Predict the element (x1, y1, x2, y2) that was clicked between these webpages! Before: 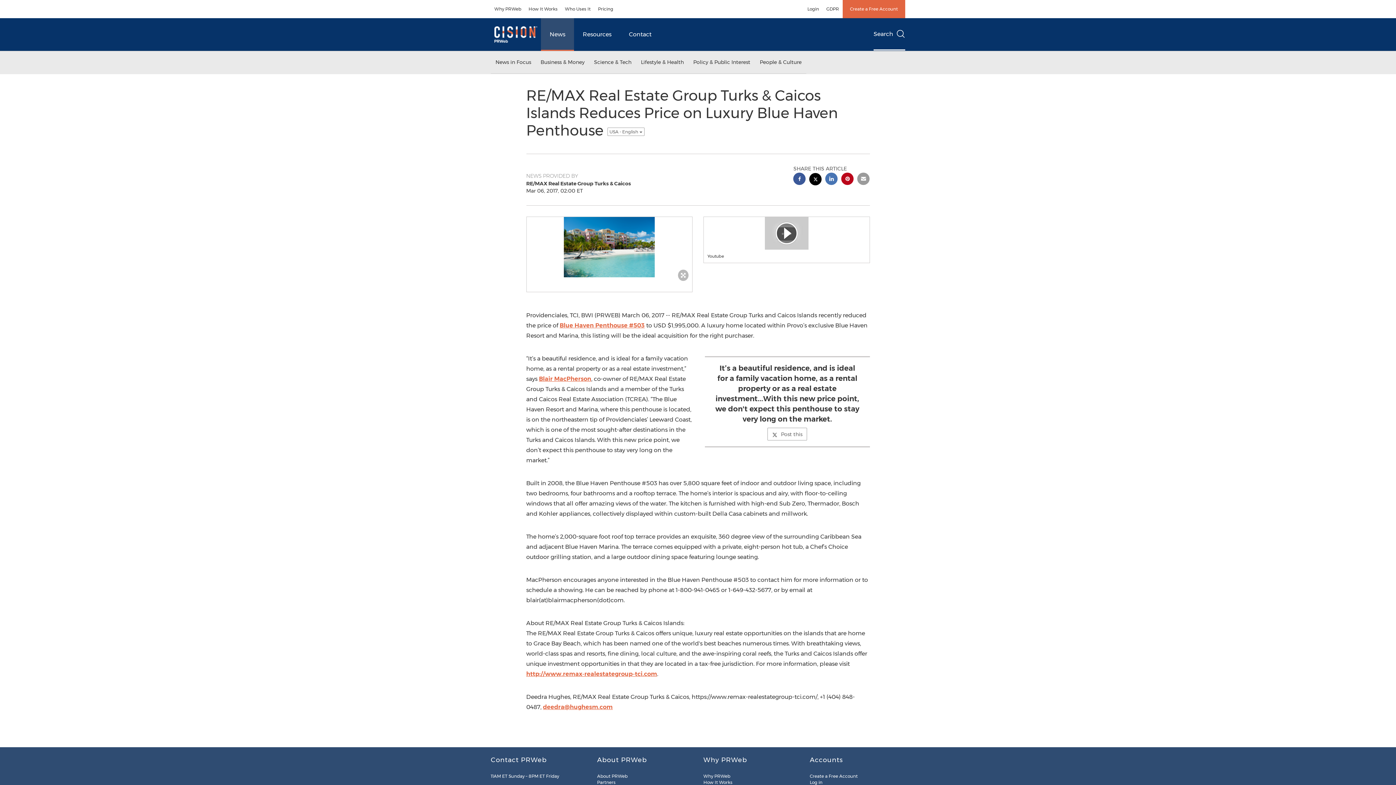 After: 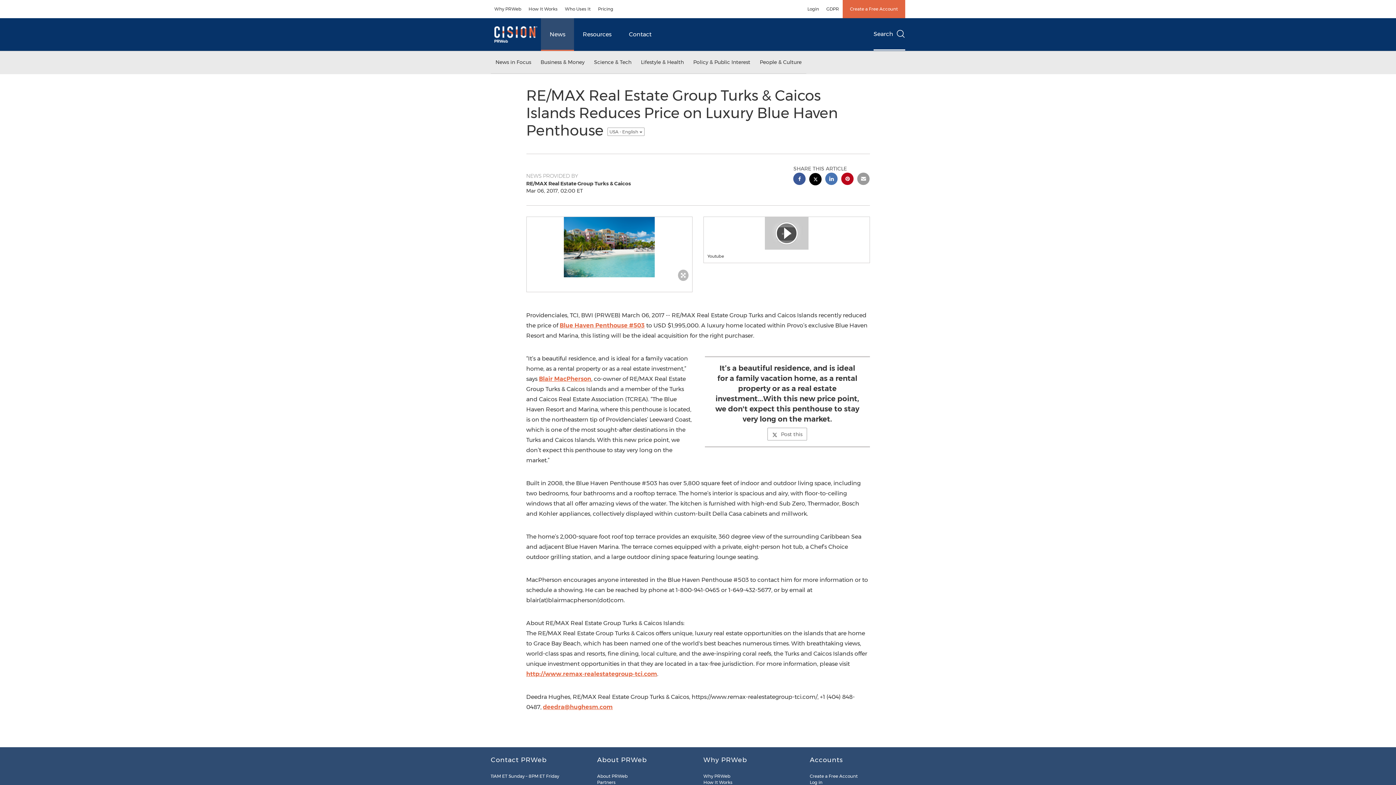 Action: label: email sharing bbox: (857, 172, 869, 186)